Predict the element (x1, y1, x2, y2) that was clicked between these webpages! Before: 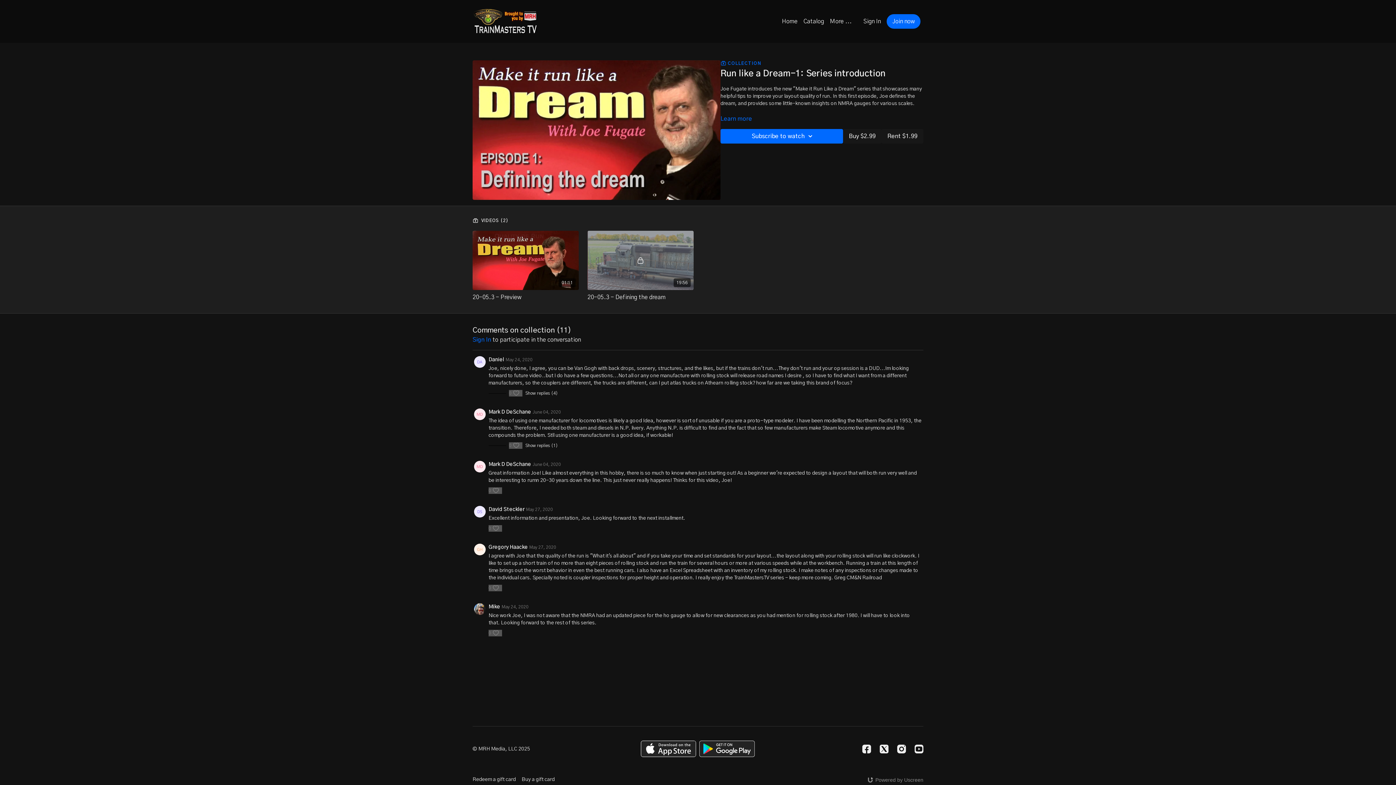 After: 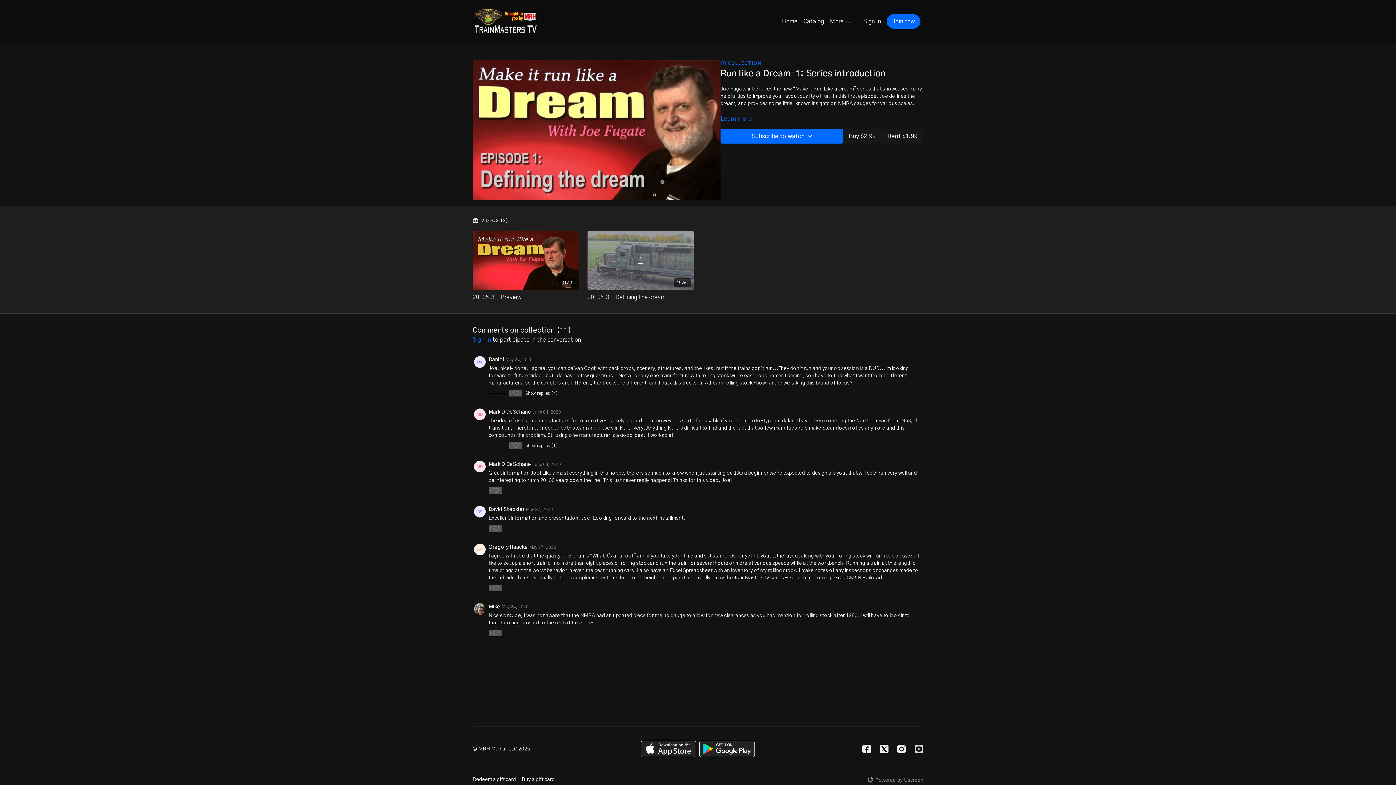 Action: label: Youtube bbox: (914, 744, 923, 753)